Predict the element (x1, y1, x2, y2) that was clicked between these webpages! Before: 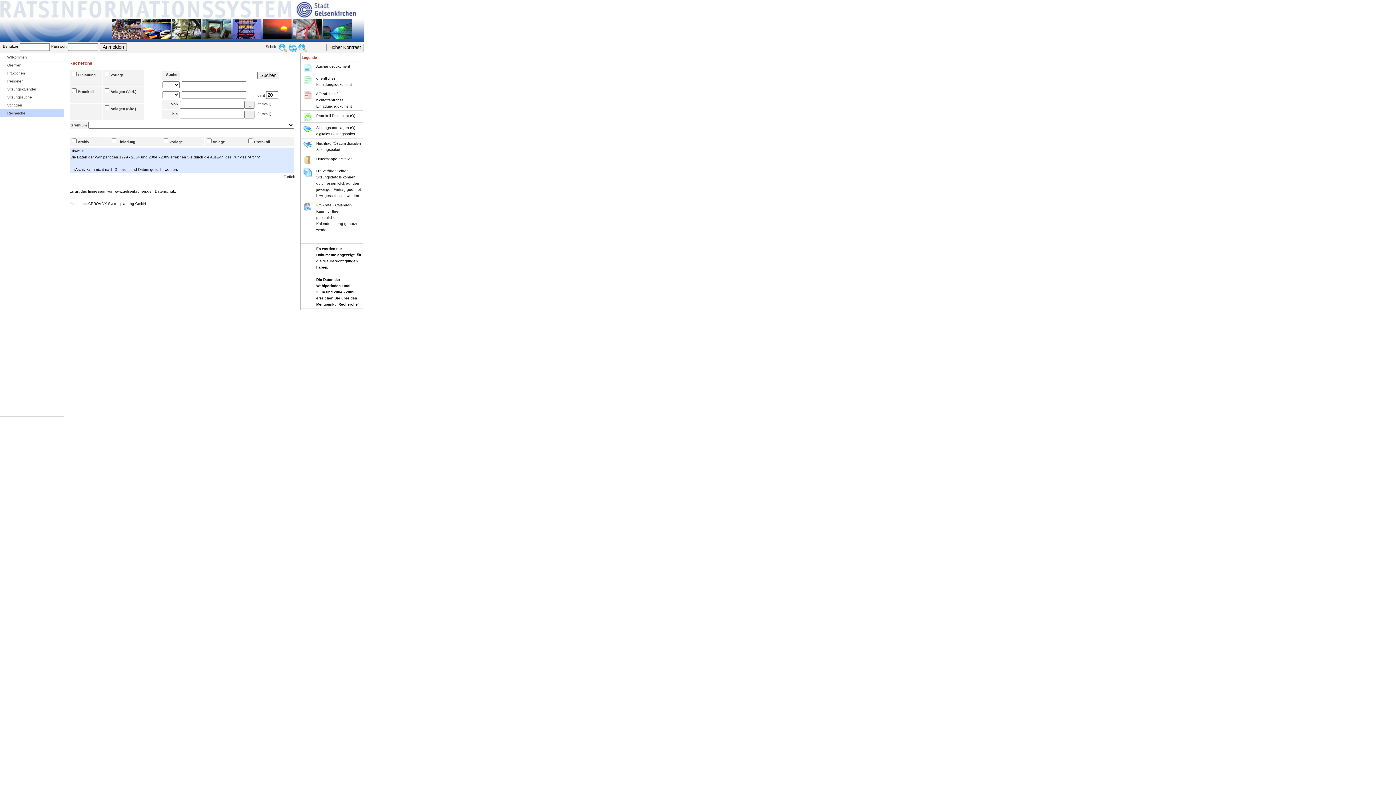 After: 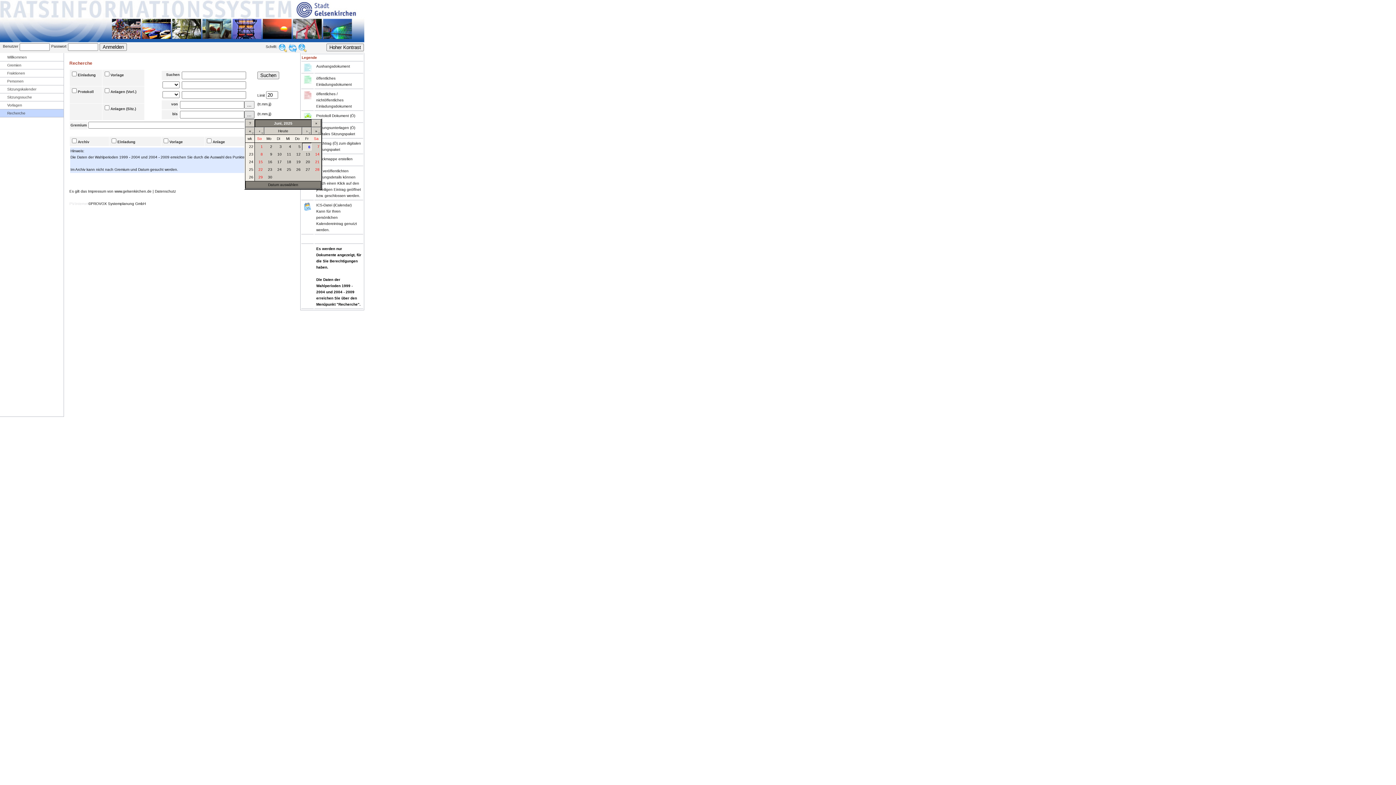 Action: label: ... bbox: (244, 110, 254, 118)